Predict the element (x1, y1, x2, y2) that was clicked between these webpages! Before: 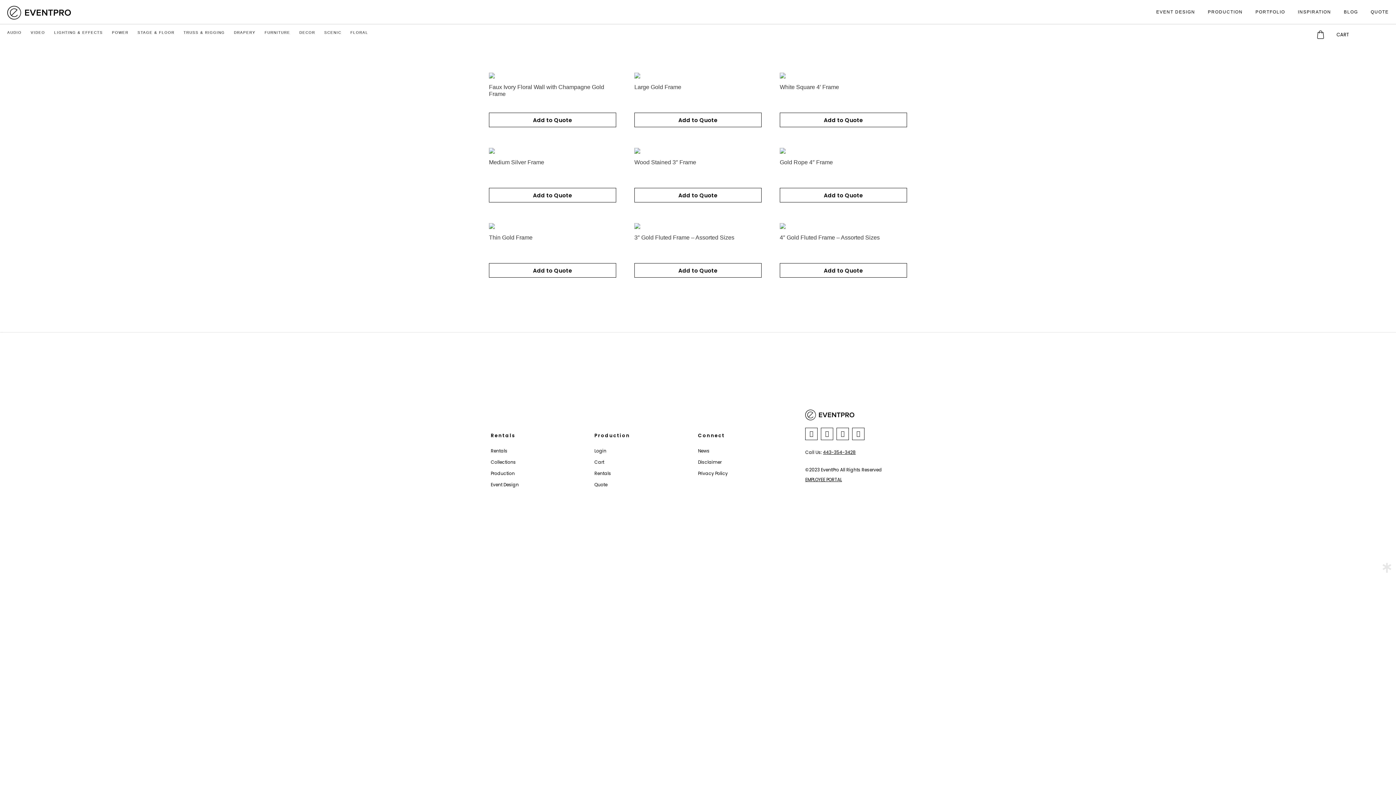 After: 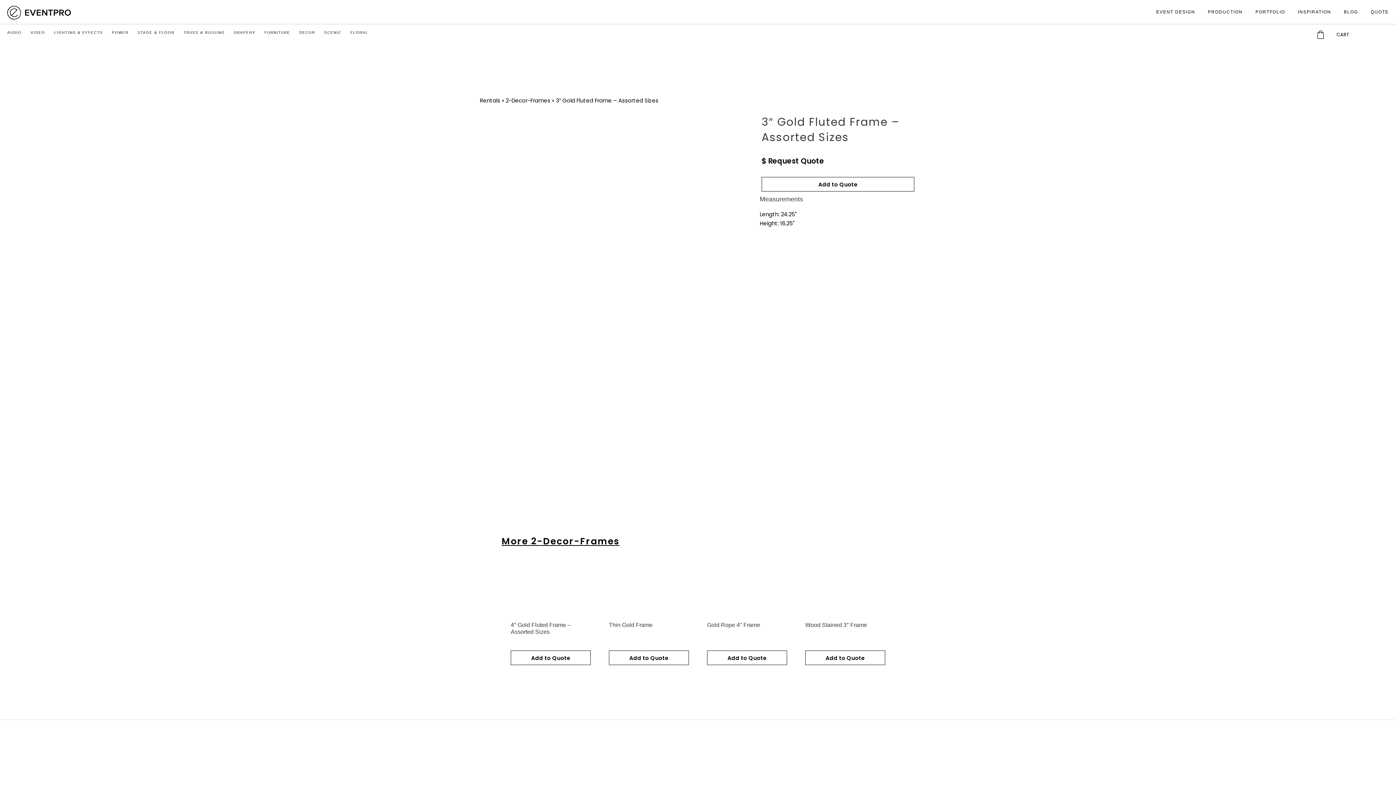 Action: bbox: (634, 221, 640, 229)